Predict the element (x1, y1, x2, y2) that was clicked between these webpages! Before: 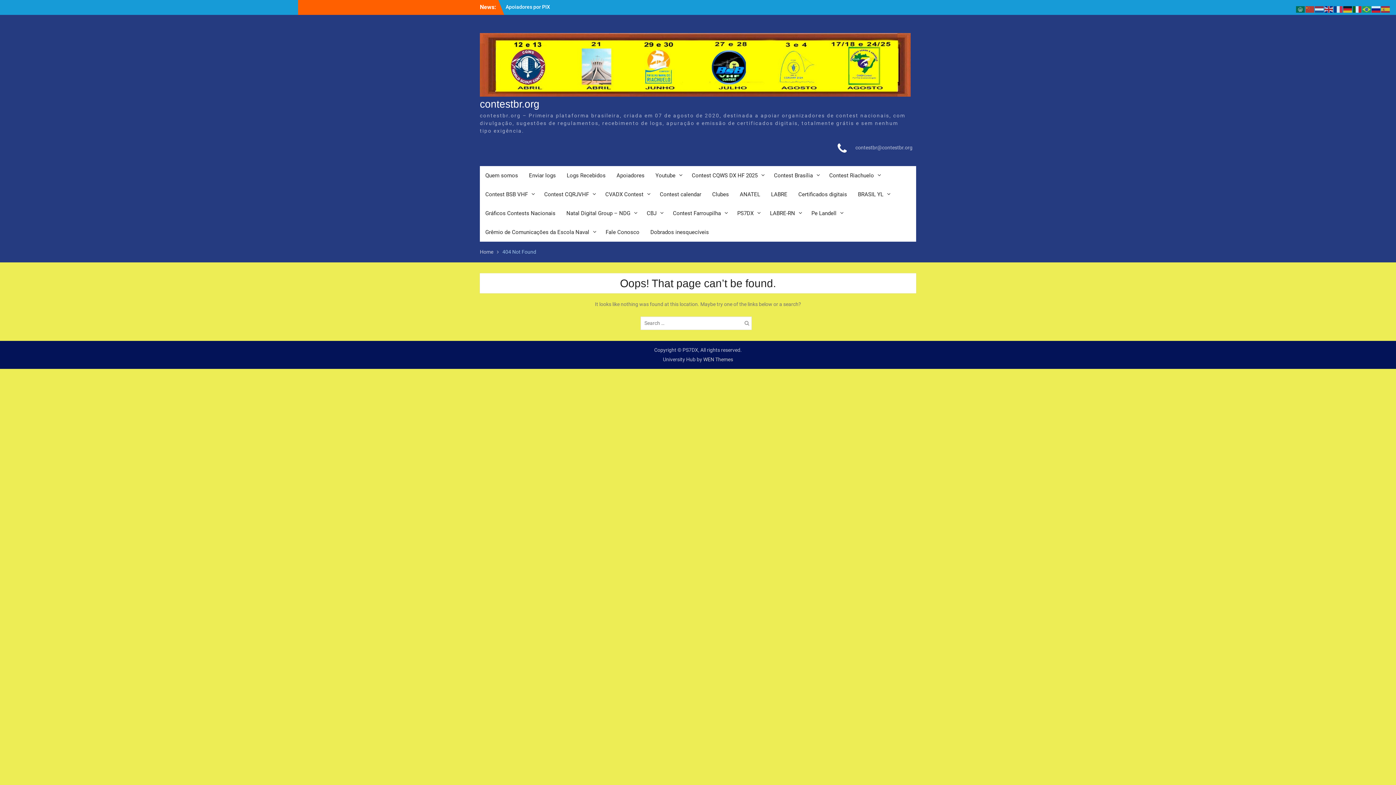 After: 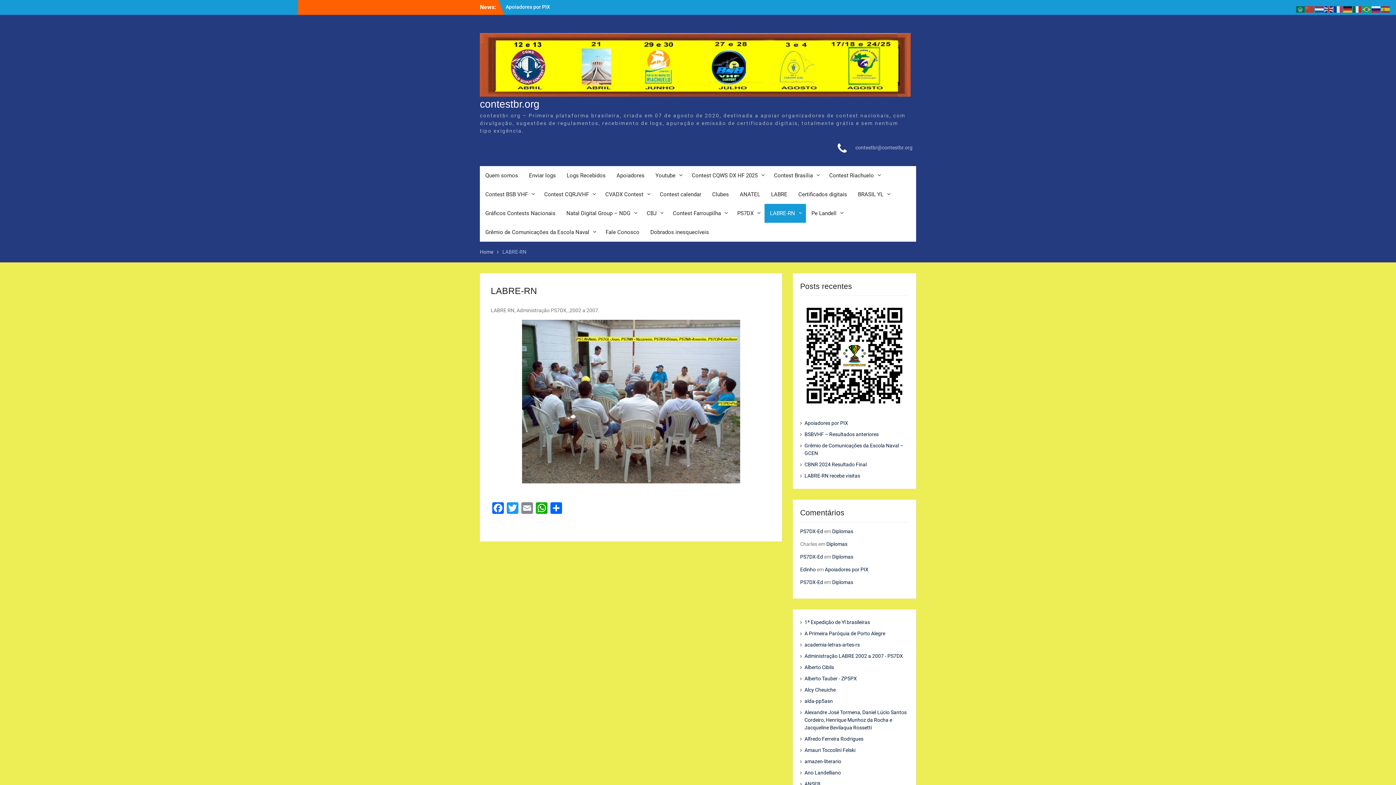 Action: label: LABRE-RN bbox: (764, 203, 806, 222)